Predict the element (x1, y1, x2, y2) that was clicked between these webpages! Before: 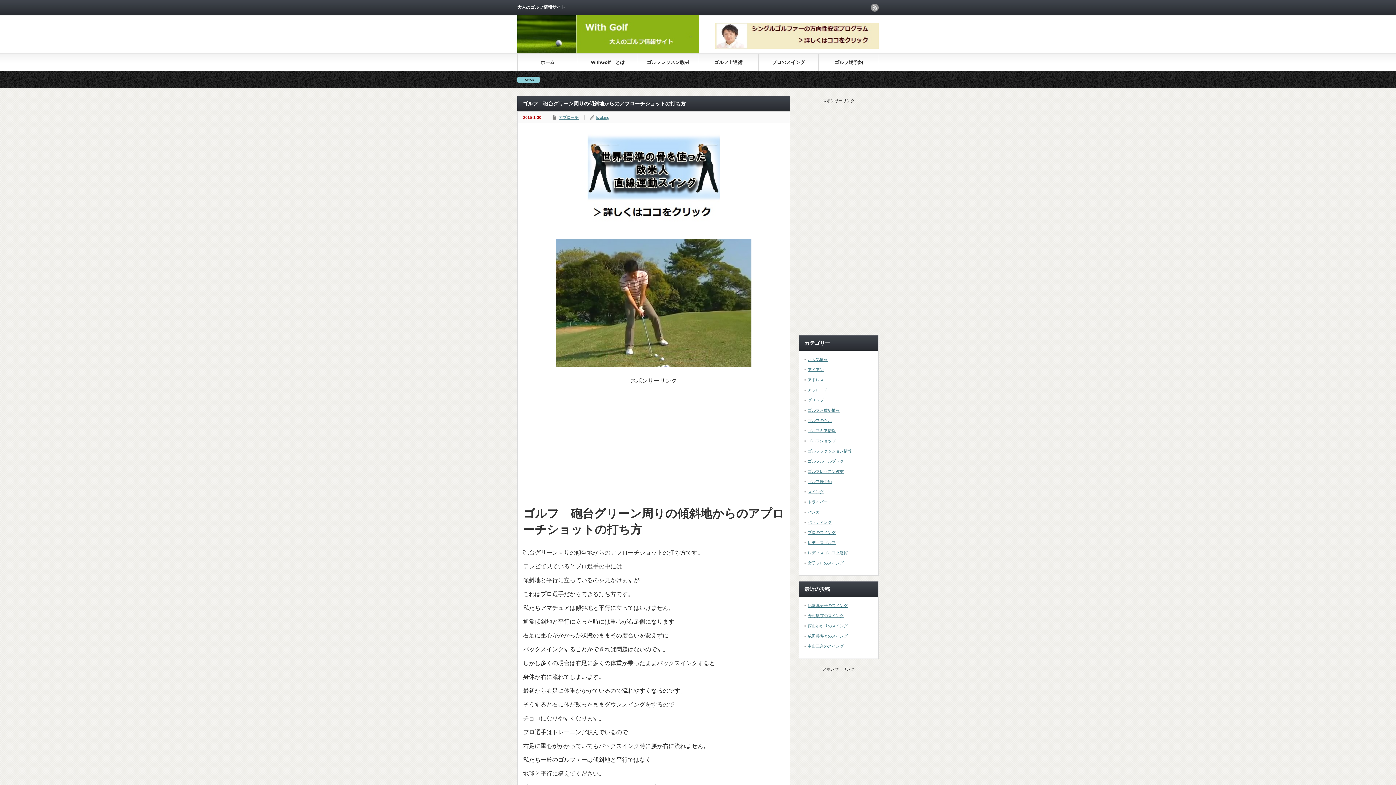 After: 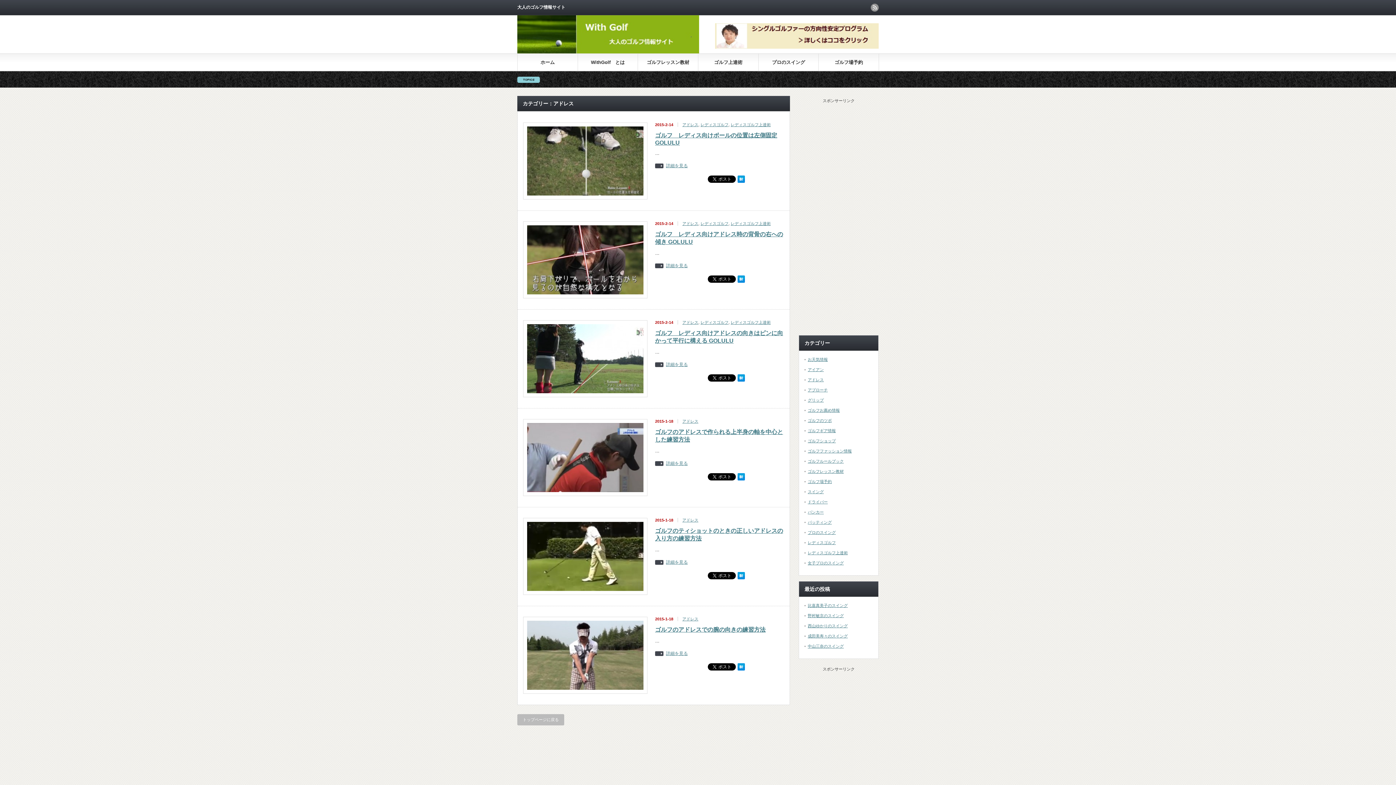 Action: bbox: (808, 377, 824, 382) label: アドレス